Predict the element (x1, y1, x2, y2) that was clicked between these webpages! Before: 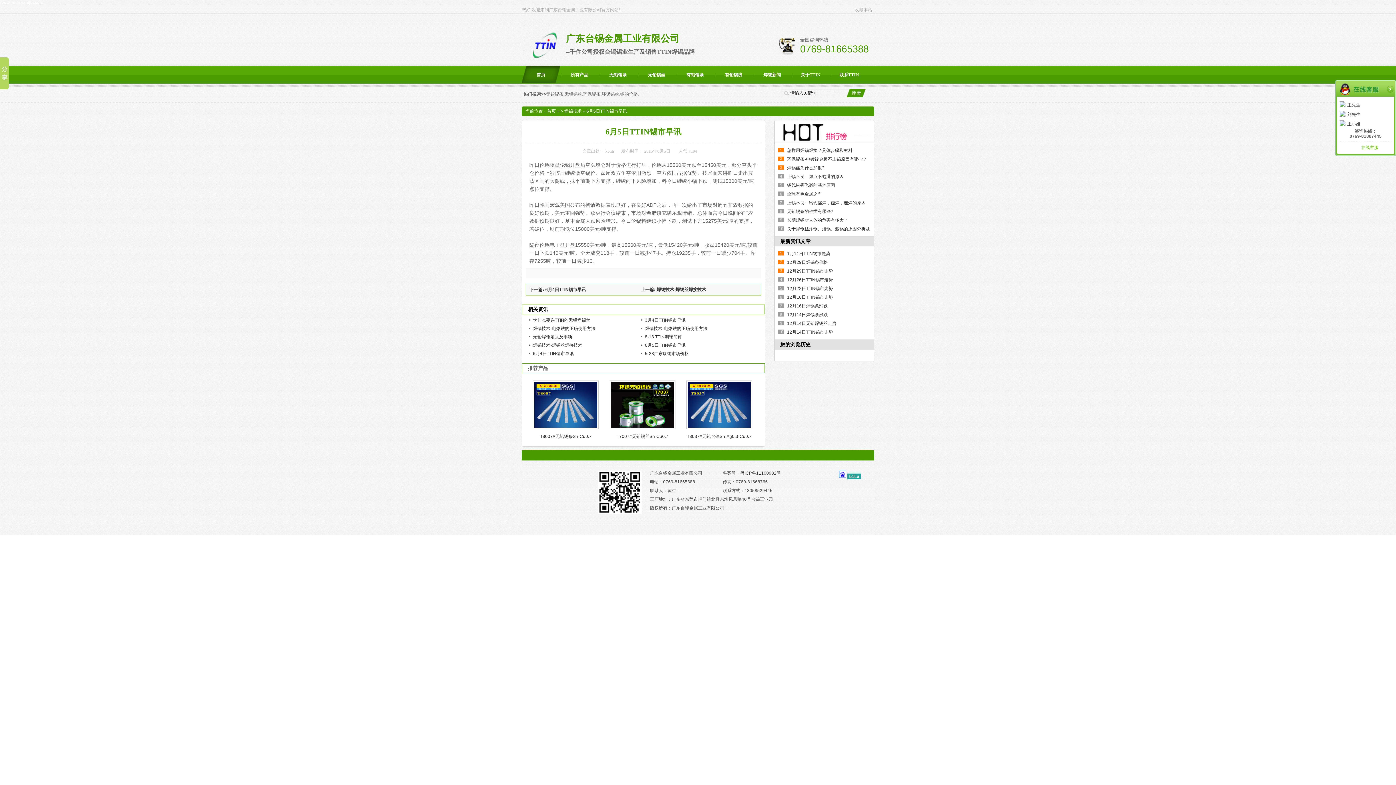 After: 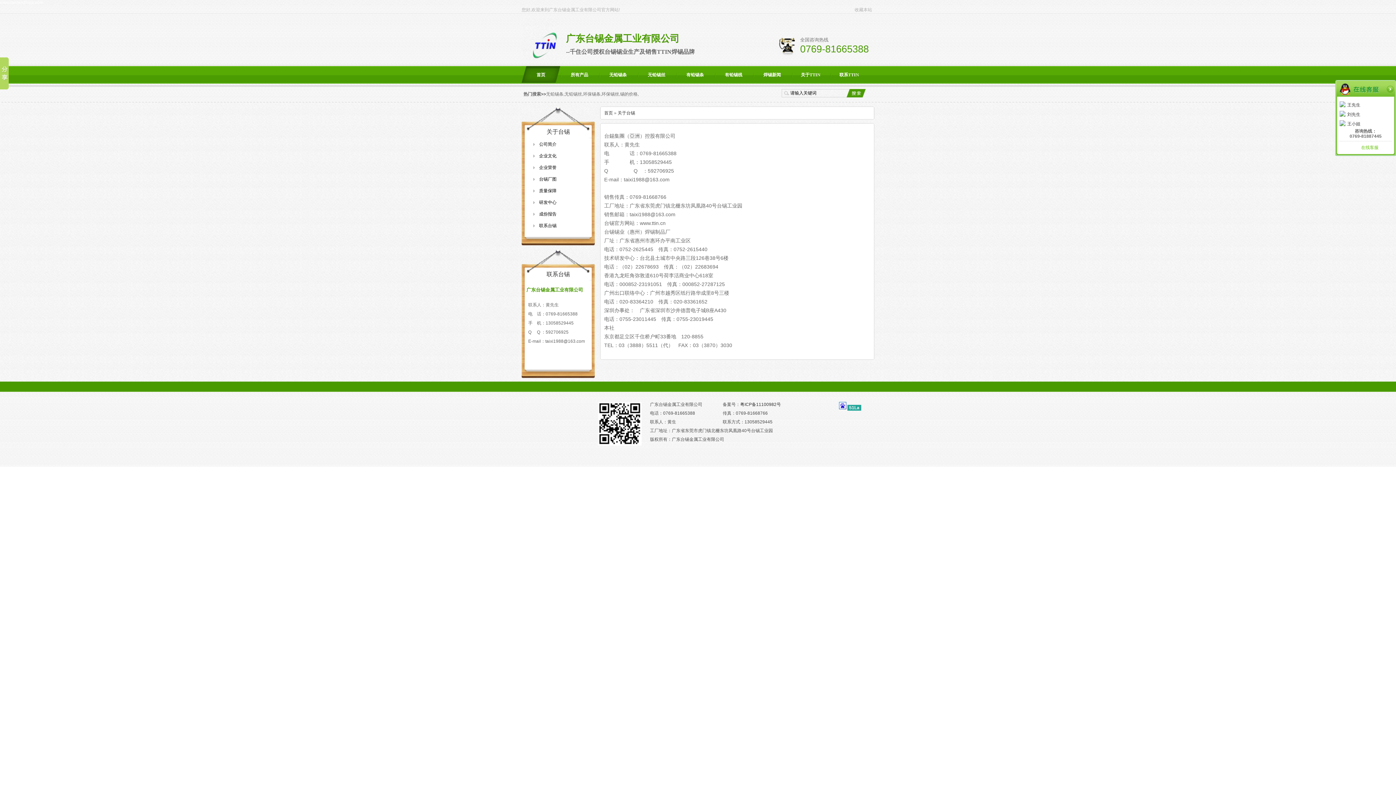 Action: label: 在线客服 bbox: (1353, 144, 1378, 151)